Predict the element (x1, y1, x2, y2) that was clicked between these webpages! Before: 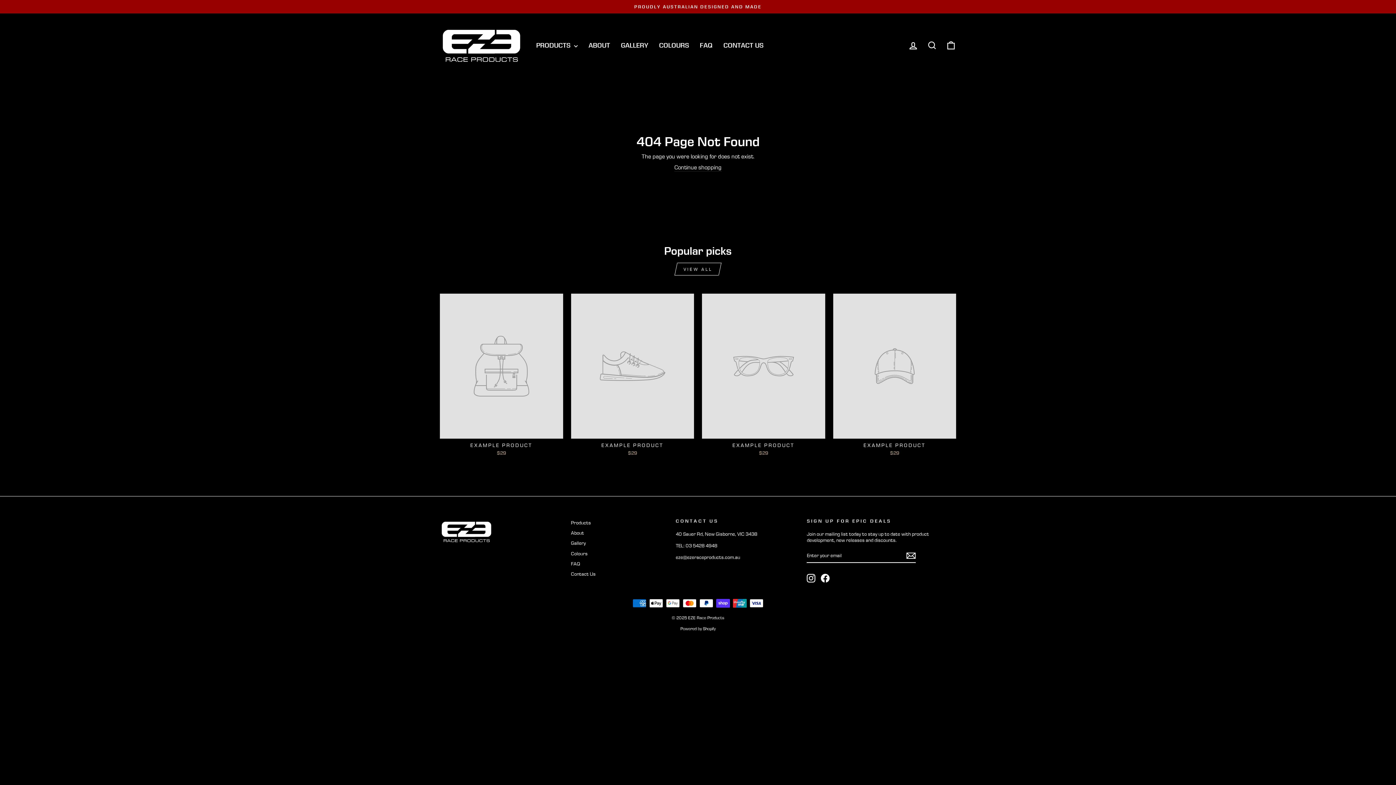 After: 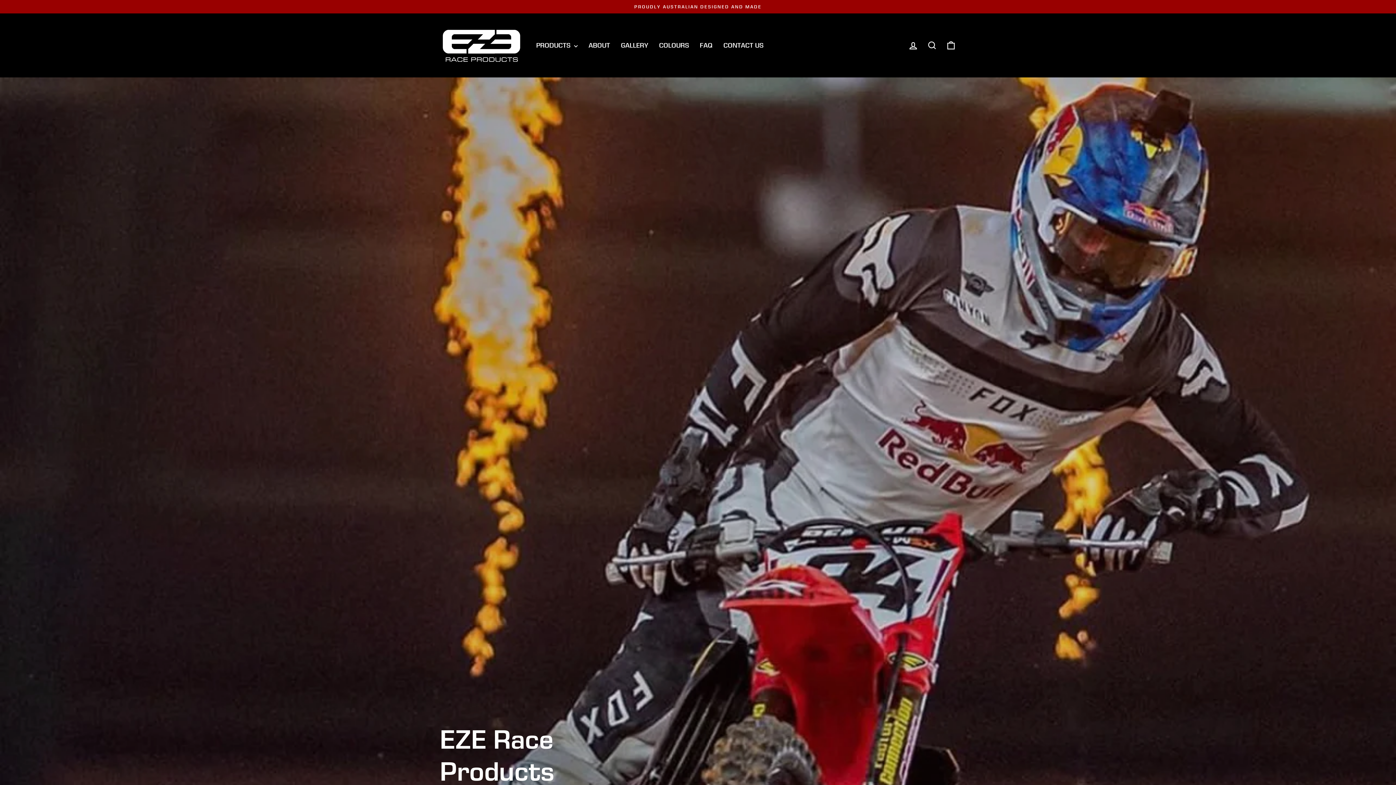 Action: bbox: (440, 24, 523, 66)